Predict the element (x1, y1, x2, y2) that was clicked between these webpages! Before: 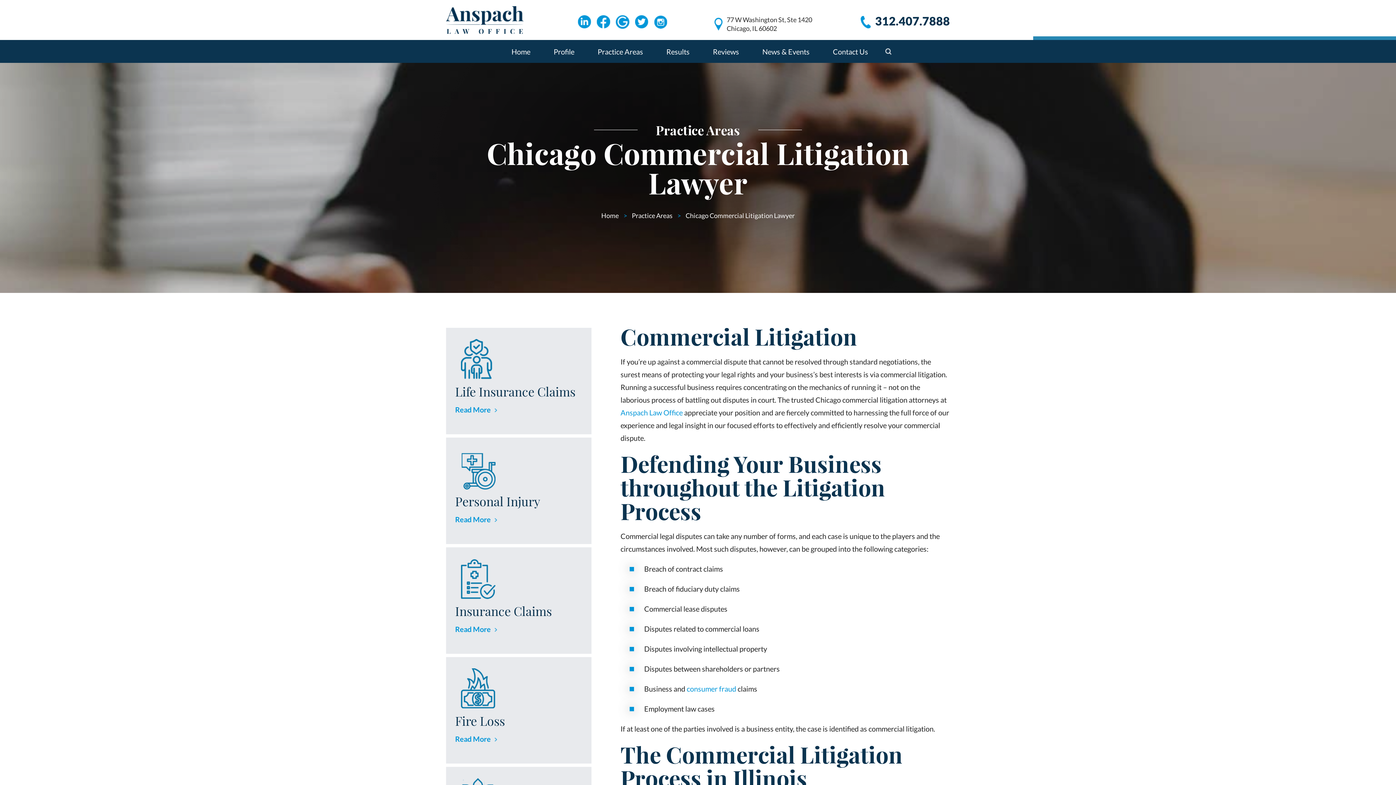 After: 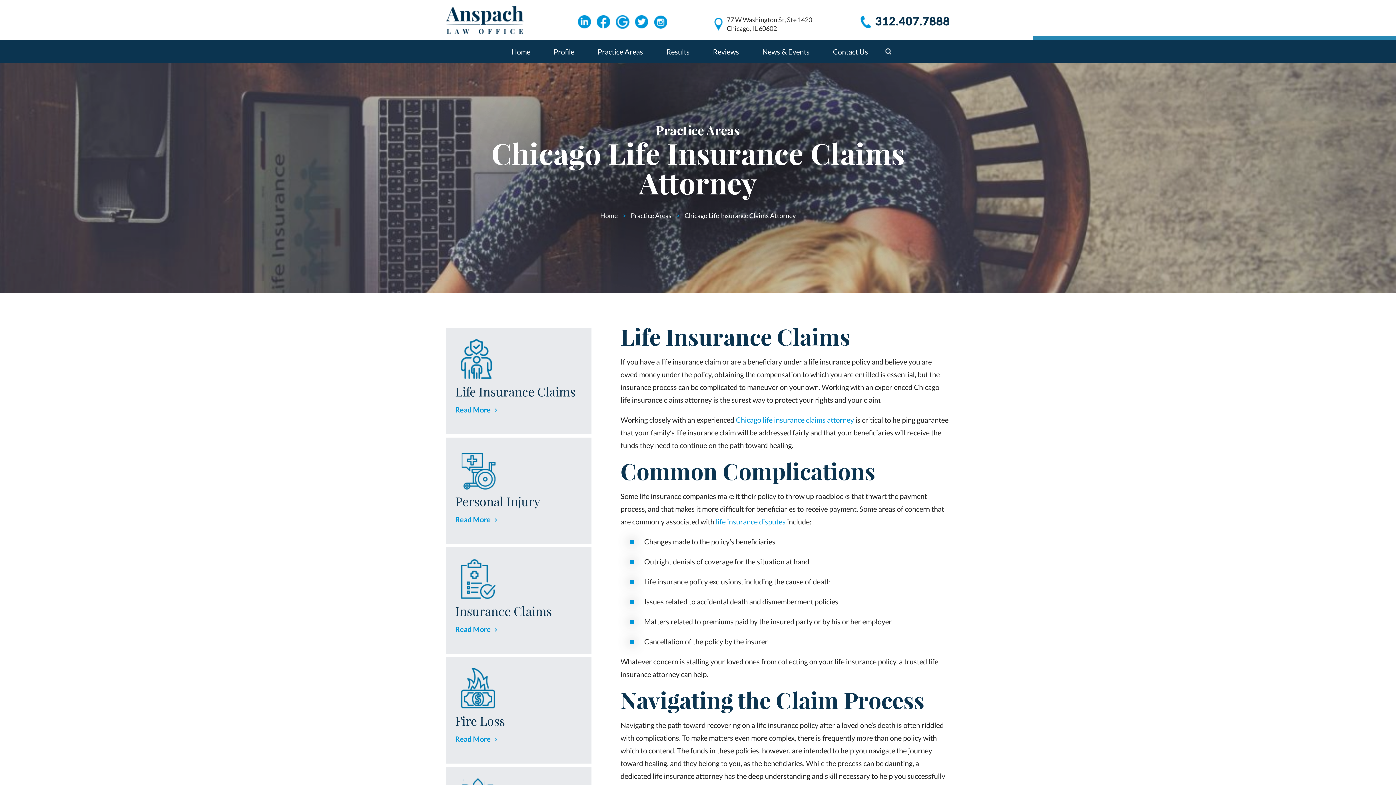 Action: bbox: (455, 405, 497, 414) label: Read More